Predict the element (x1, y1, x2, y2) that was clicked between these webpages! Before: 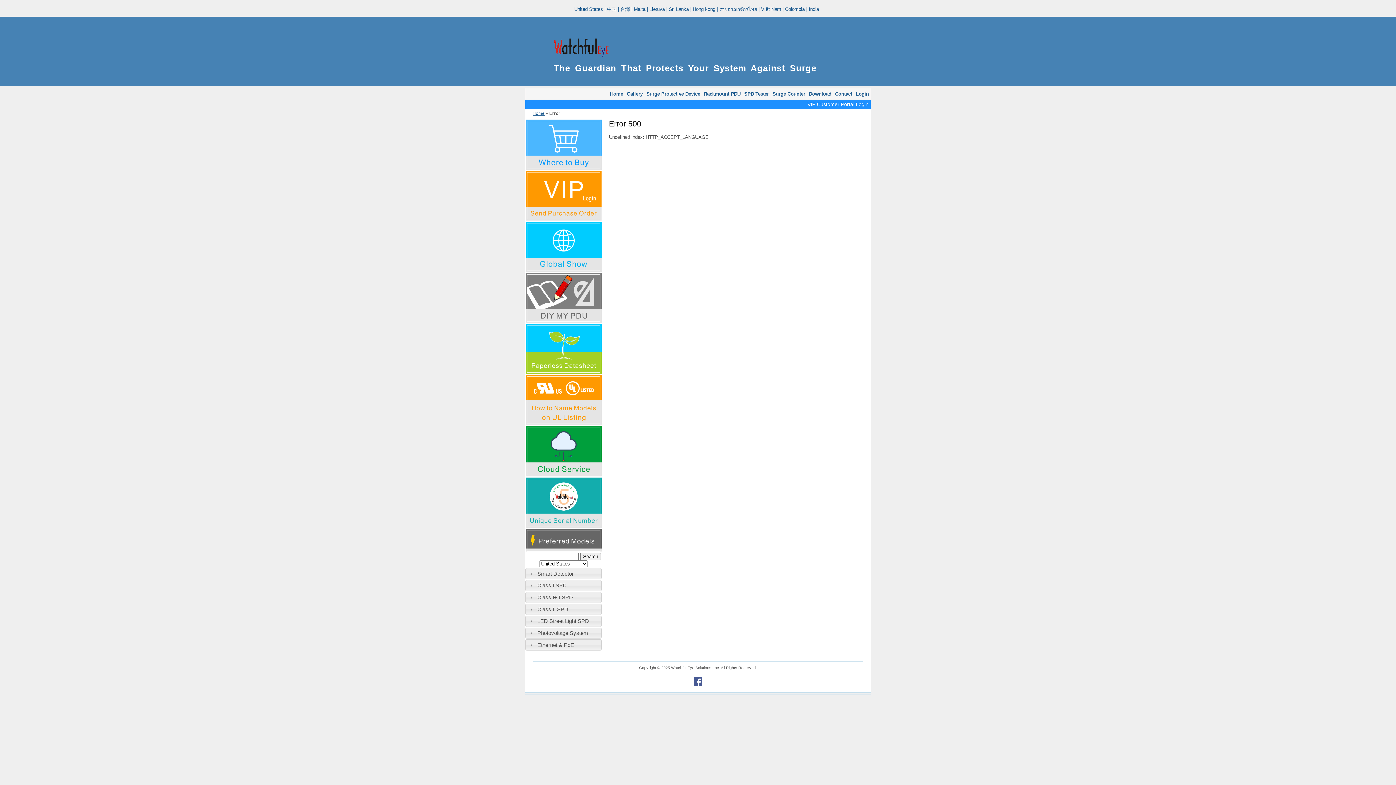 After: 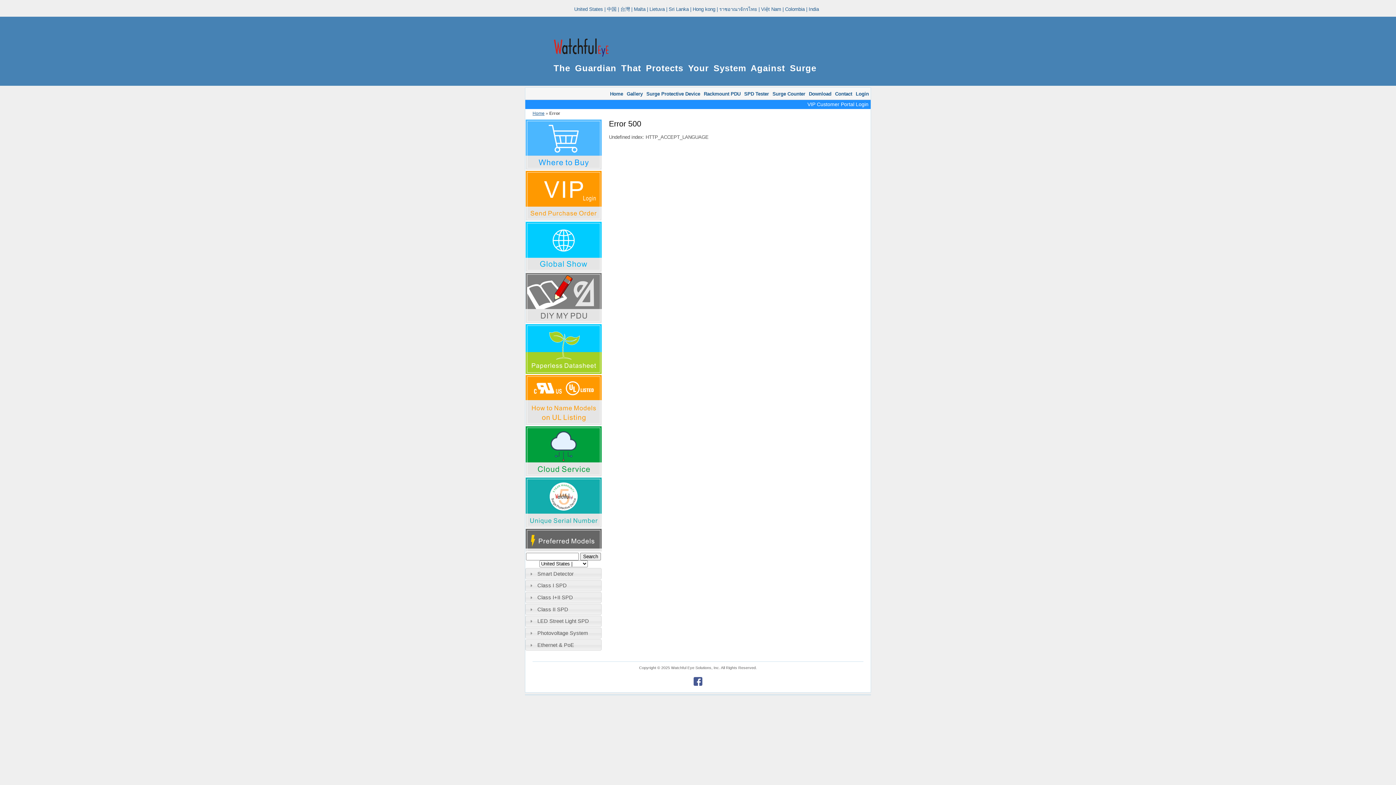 Action: label: ราชอาณาจักรไทย |  bbox: (719, 6, 761, 12)